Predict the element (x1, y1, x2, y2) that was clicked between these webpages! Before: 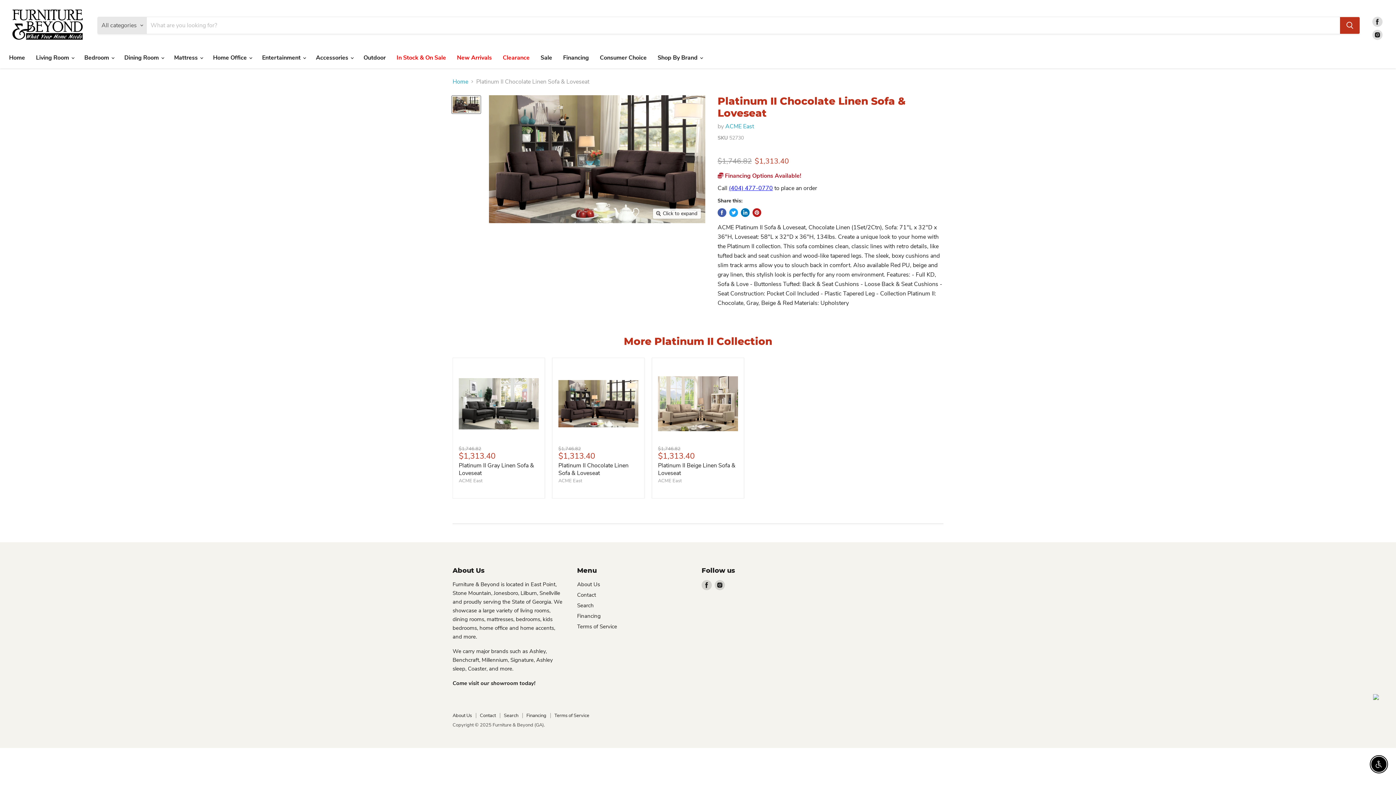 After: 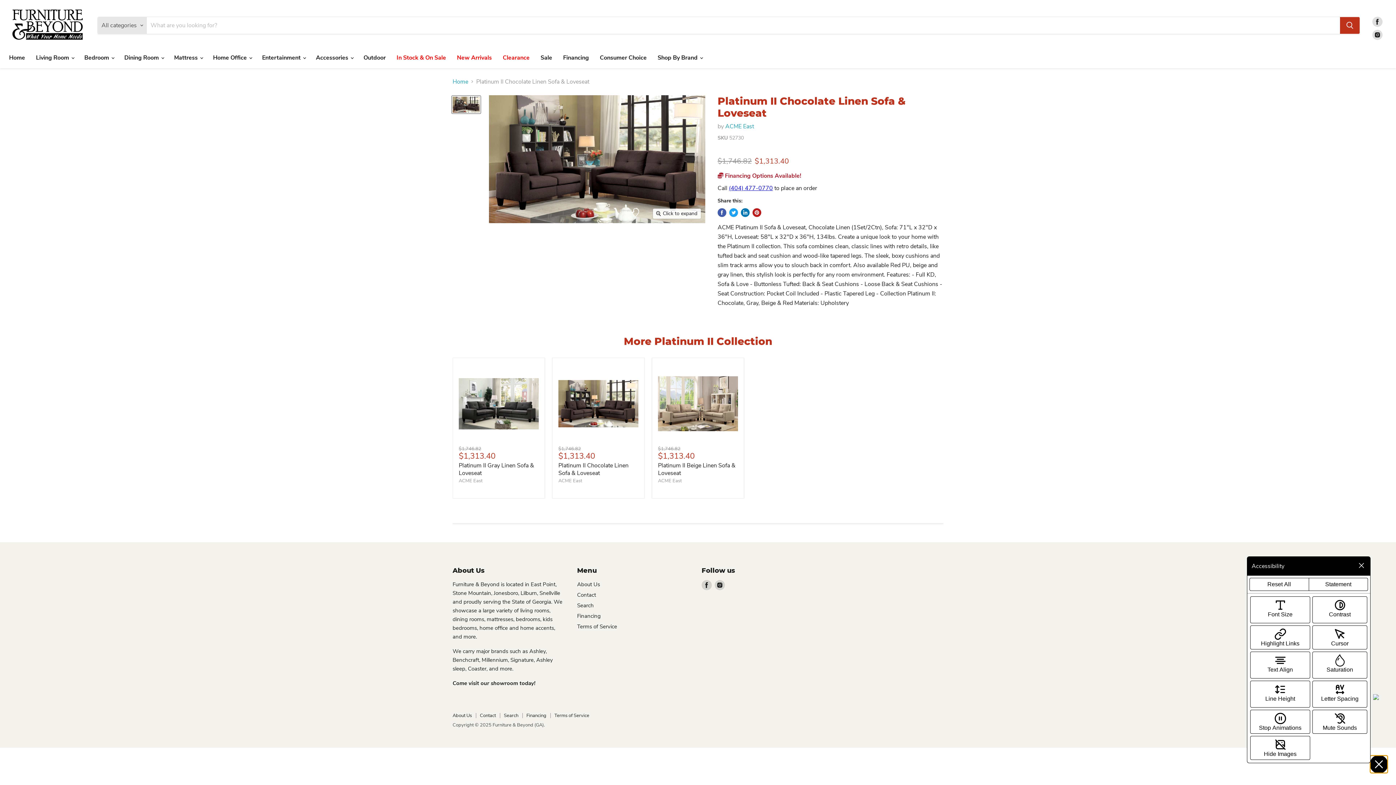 Action: label: Enable Accessibility bbox: (1371, 757, 1386, 772)